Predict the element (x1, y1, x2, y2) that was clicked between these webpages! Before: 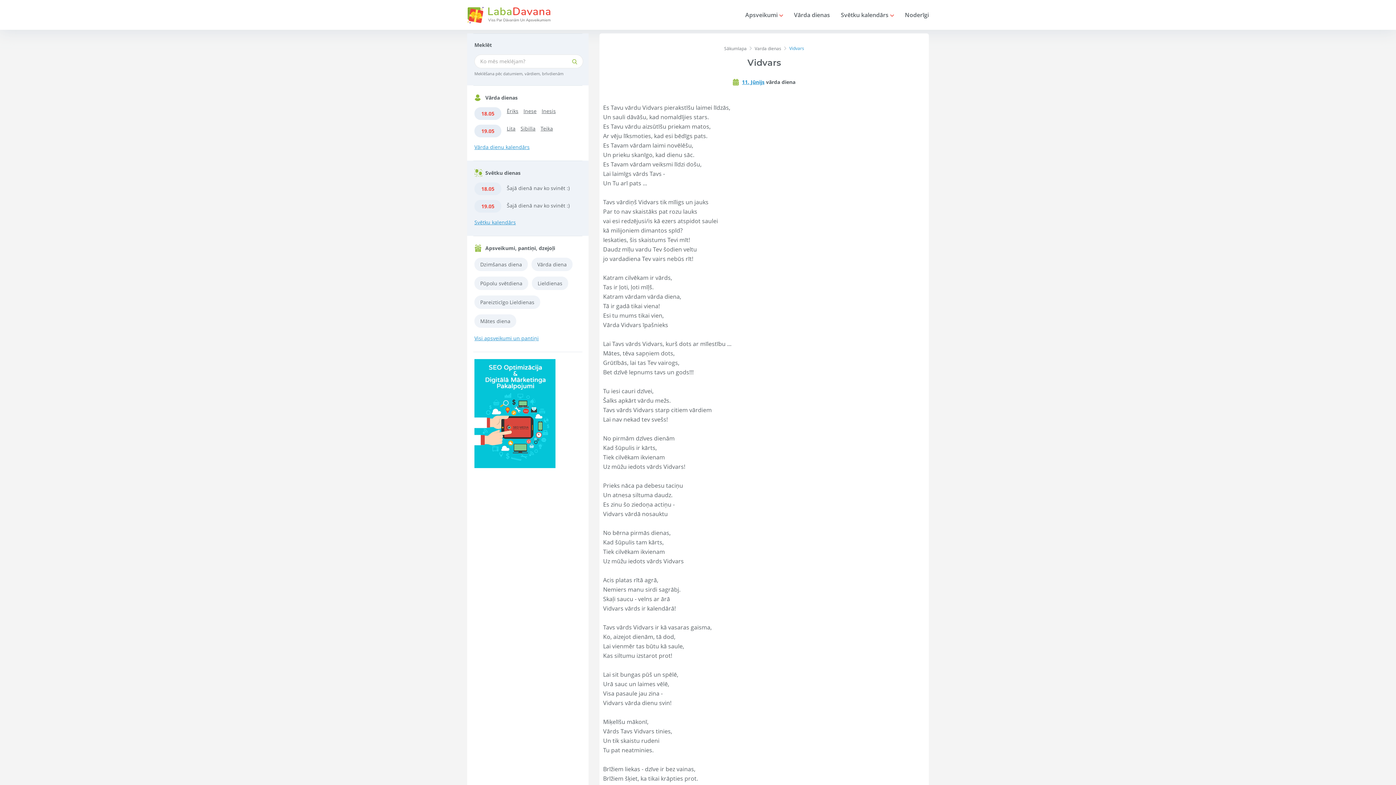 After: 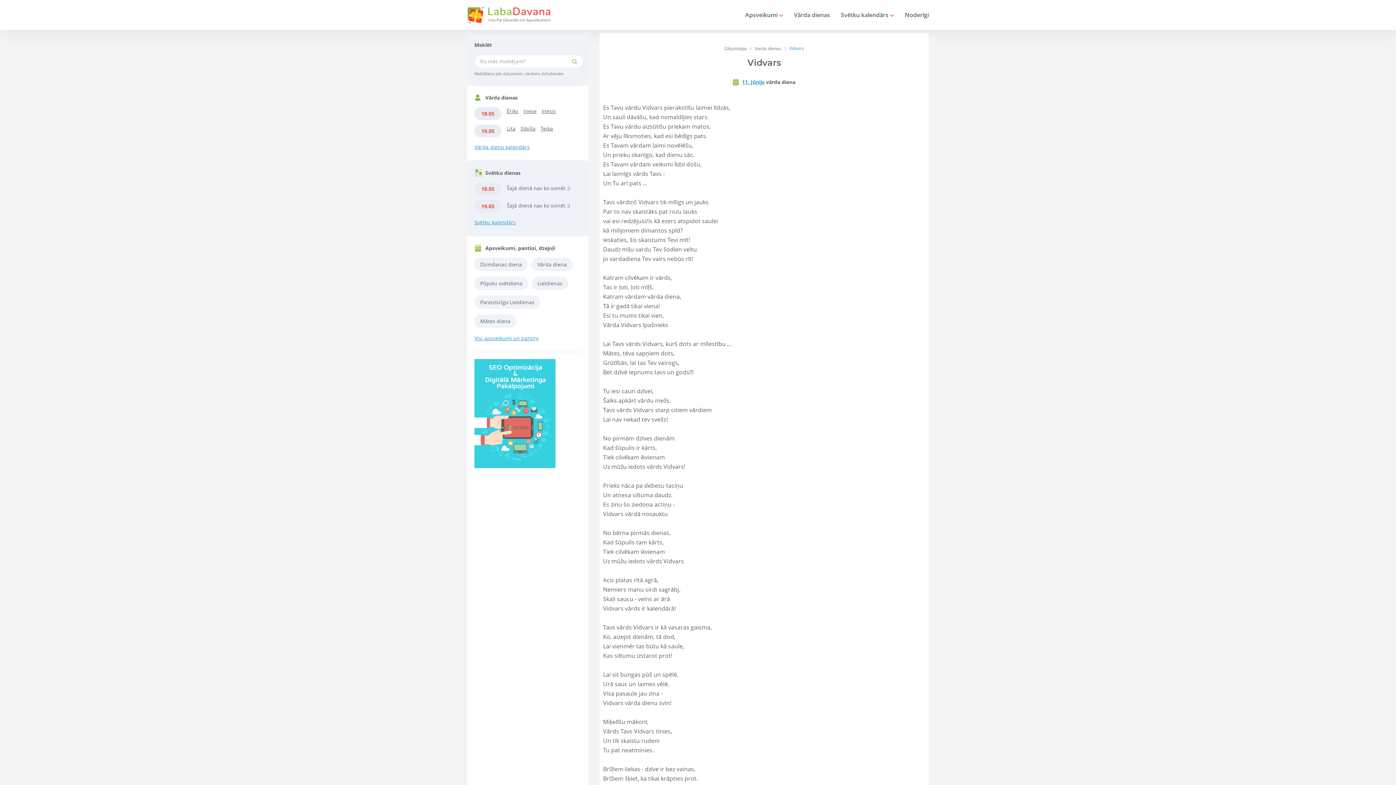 Action: bbox: (474, 360, 555, 367)